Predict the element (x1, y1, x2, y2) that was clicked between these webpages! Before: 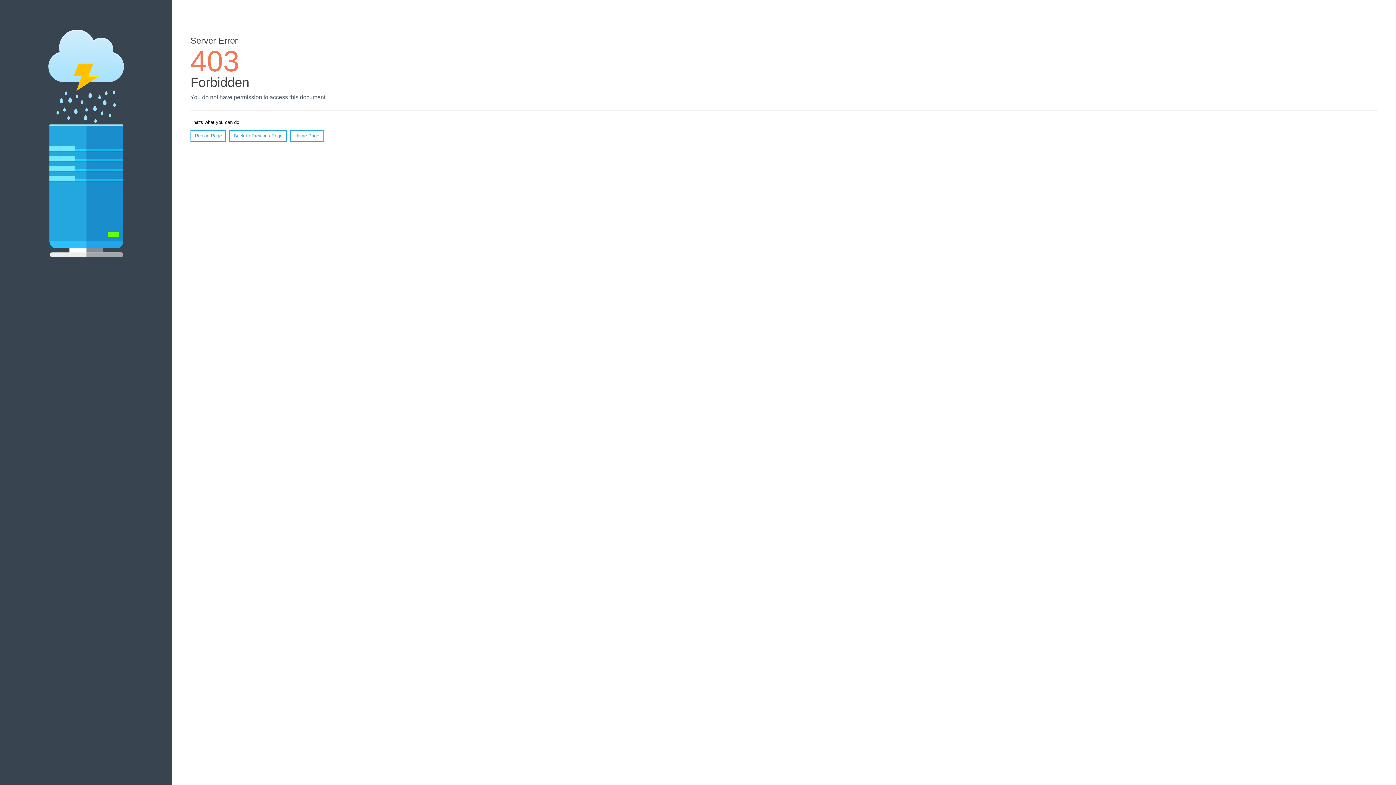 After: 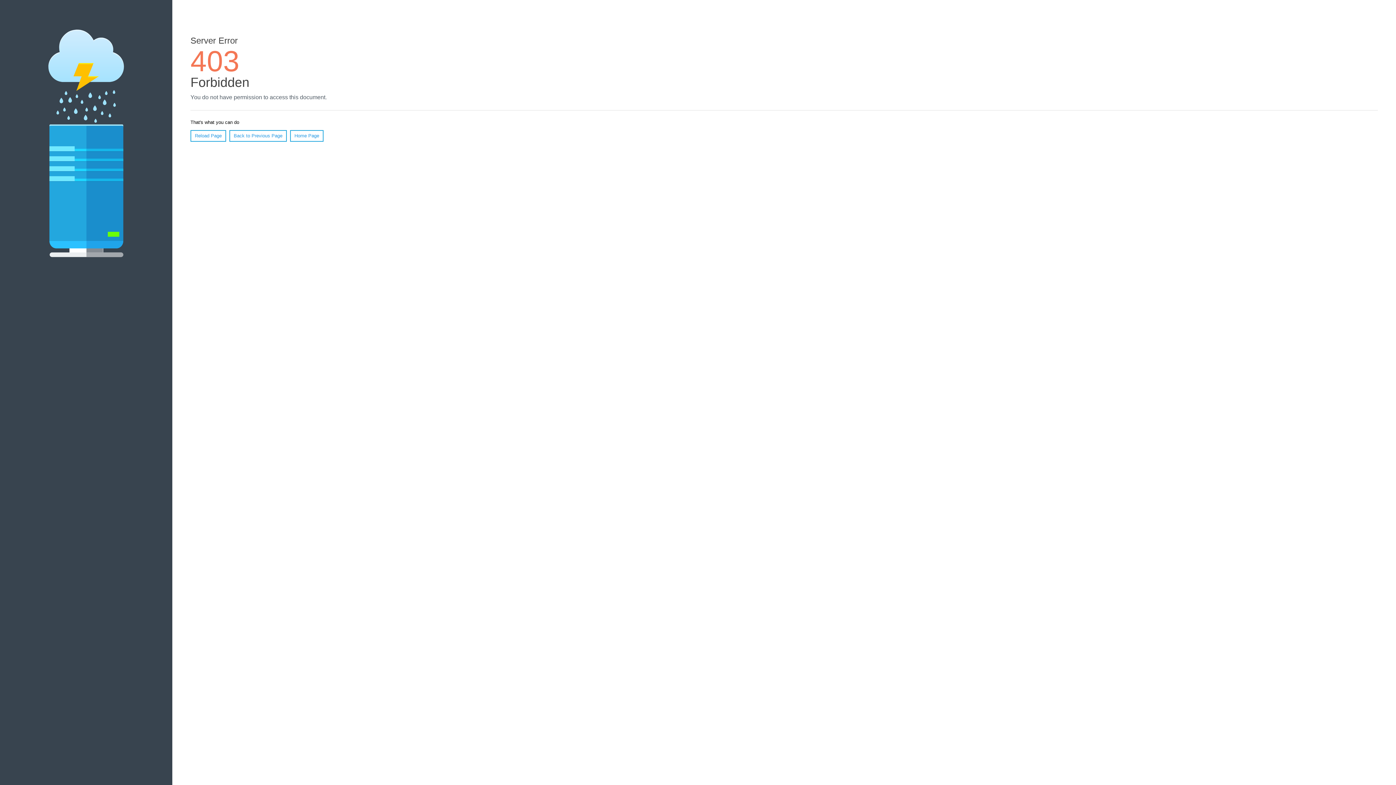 Action: bbox: (190, 130, 226, 141) label: Reload Page